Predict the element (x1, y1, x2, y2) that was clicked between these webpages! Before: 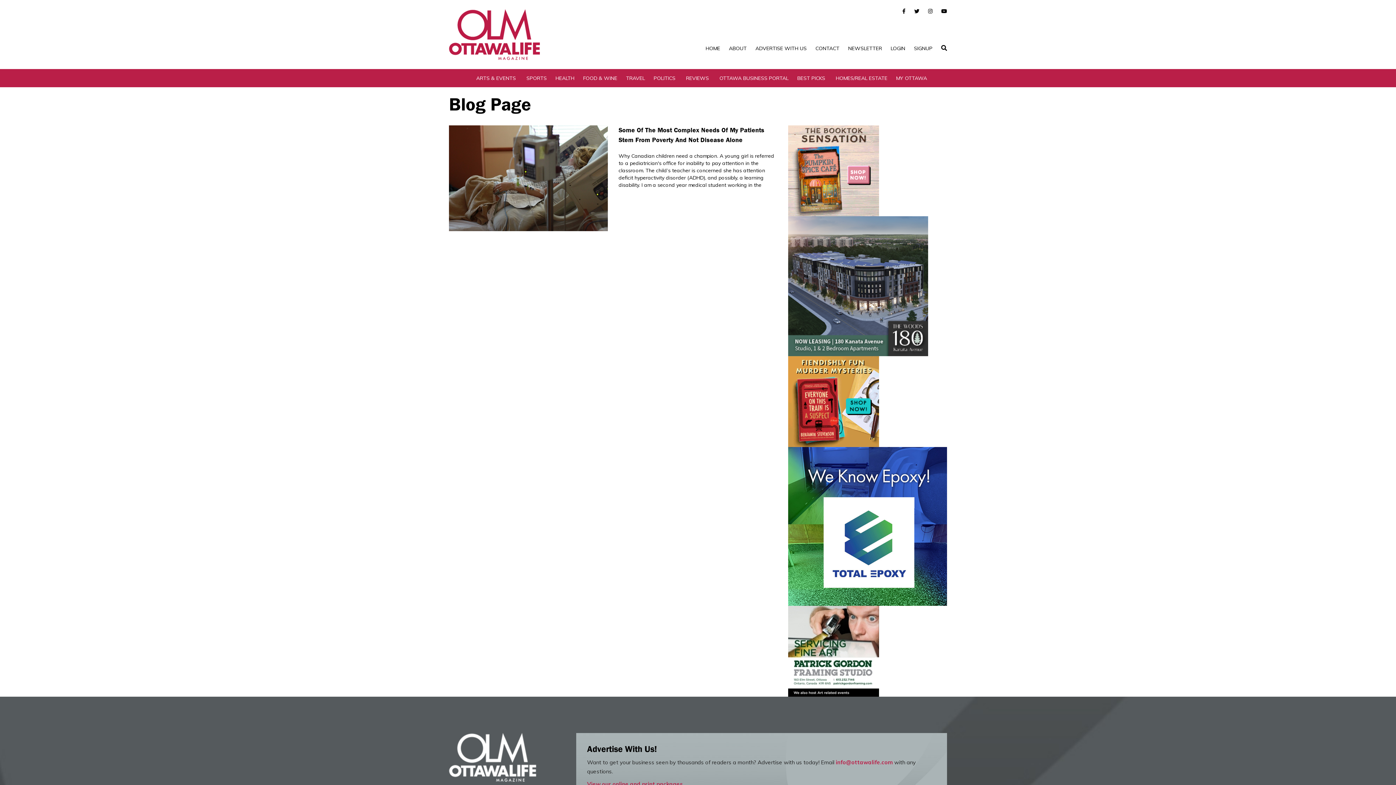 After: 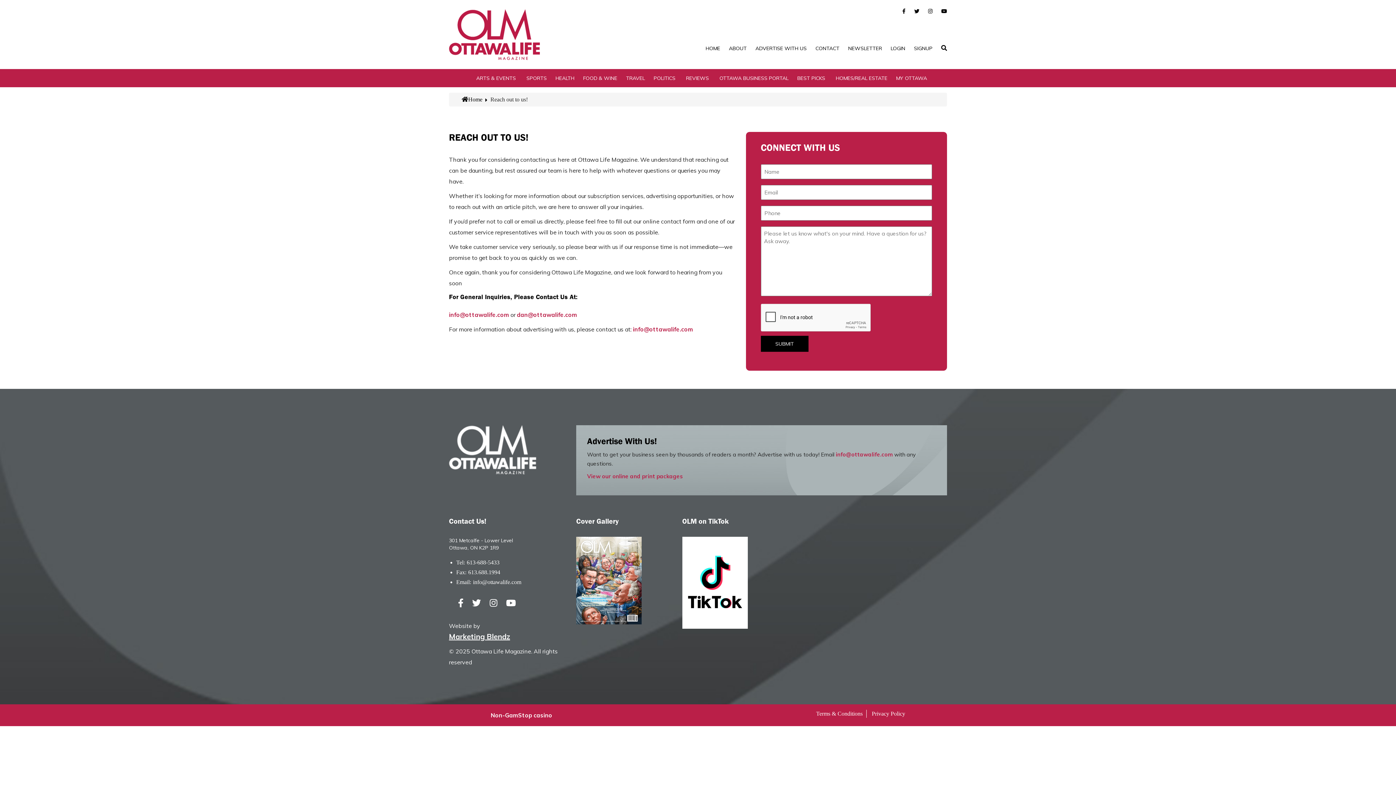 Action: bbox: (815, 45, 839, 51) label: CONTACT